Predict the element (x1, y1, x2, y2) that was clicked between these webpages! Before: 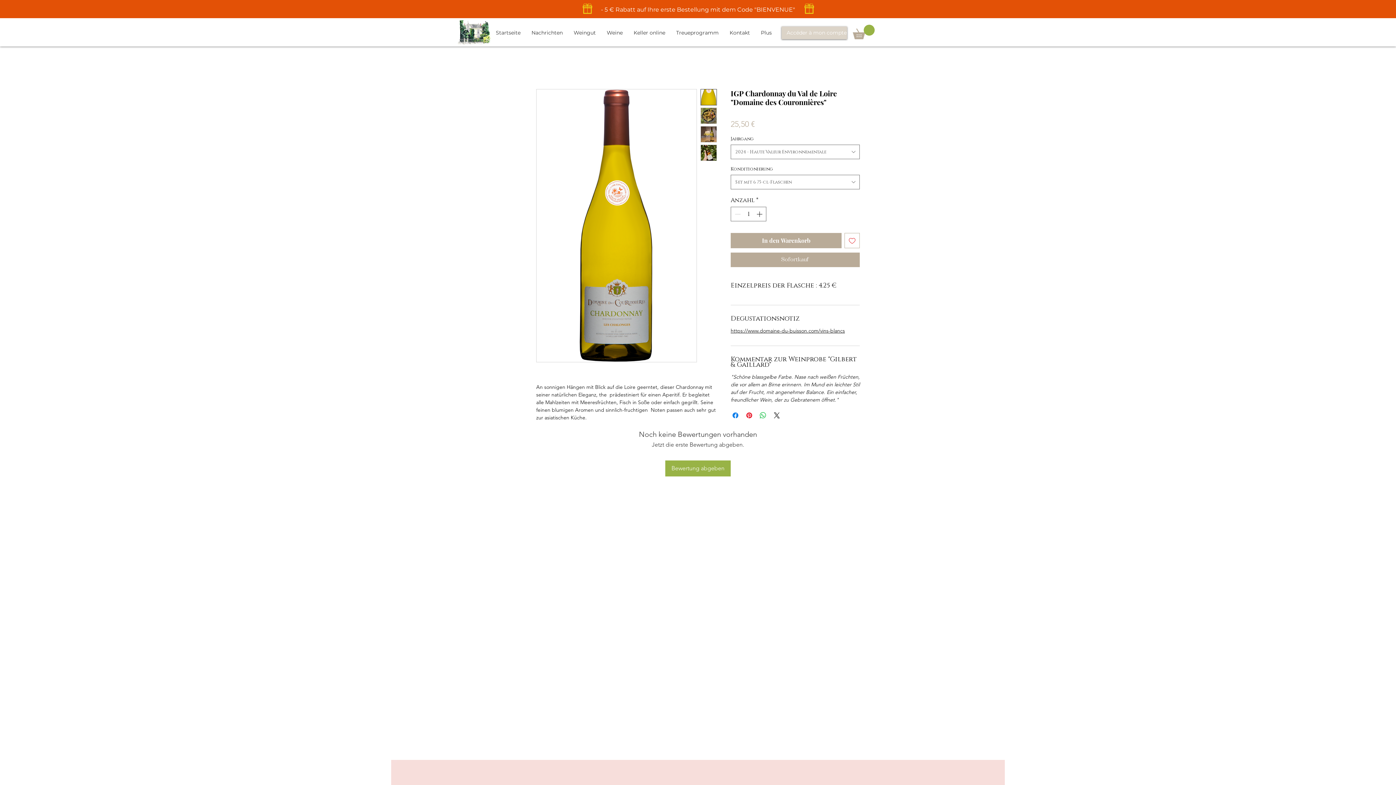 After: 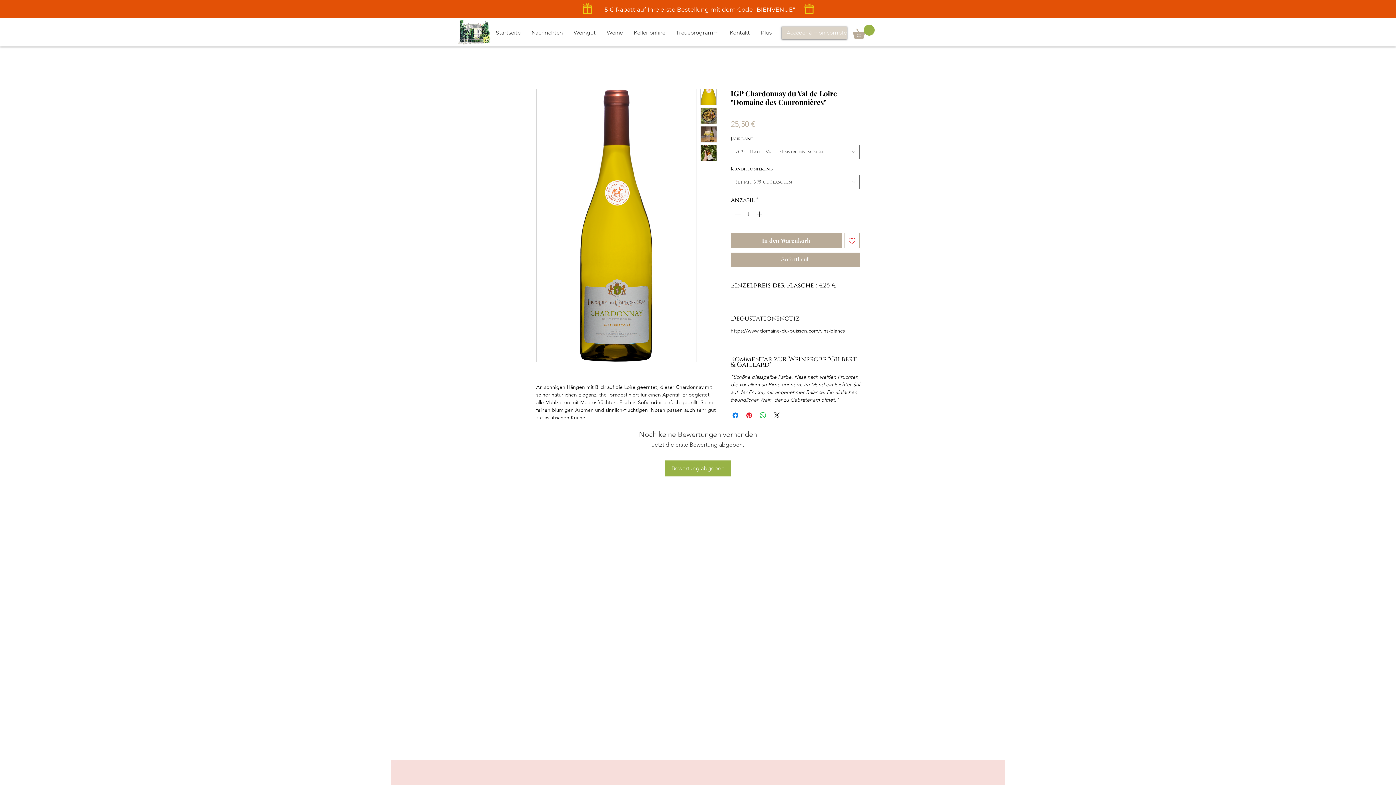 Action: label: Auf den Wunschzettel bbox: (844, 233, 860, 248)